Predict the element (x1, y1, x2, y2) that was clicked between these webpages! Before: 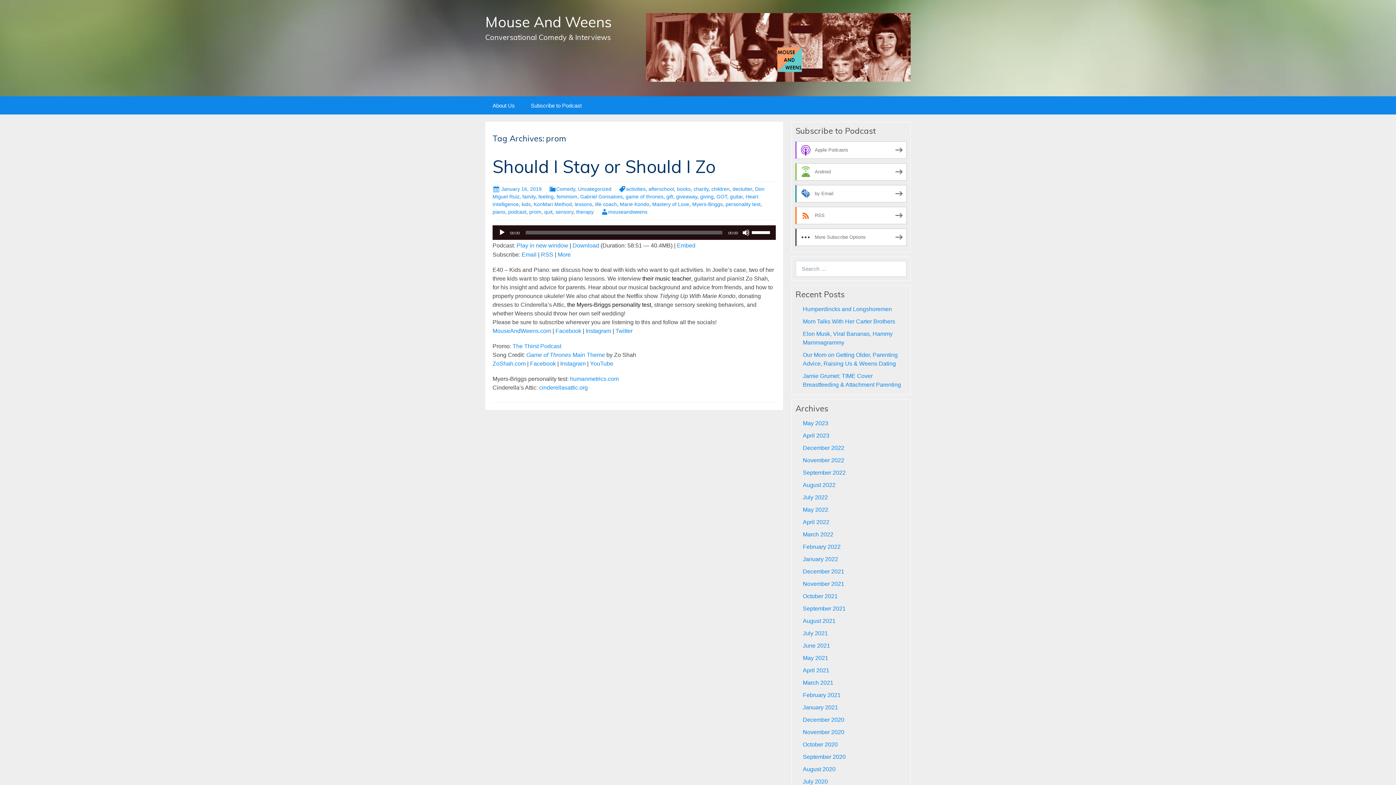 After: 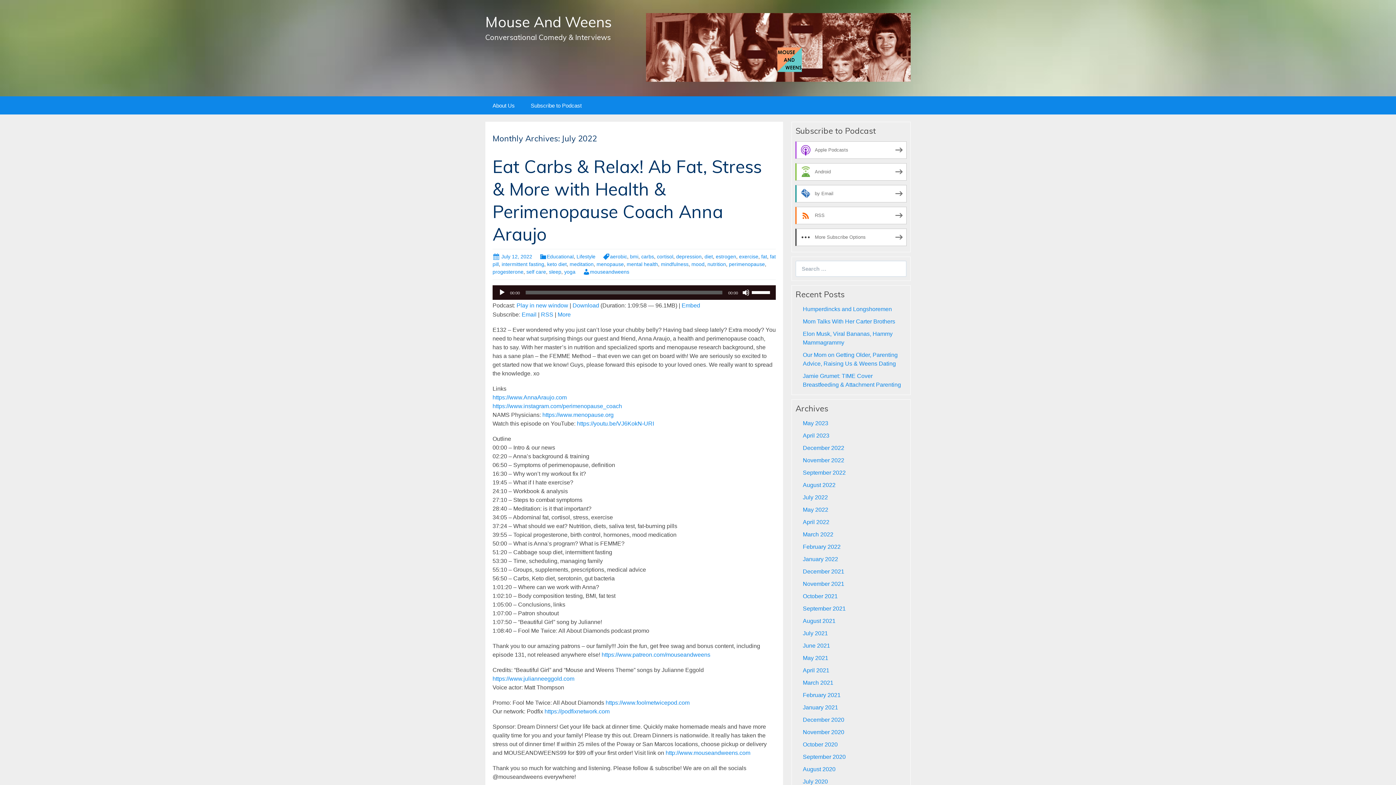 Action: bbox: (803, 494, 828, 500) label: July 2022